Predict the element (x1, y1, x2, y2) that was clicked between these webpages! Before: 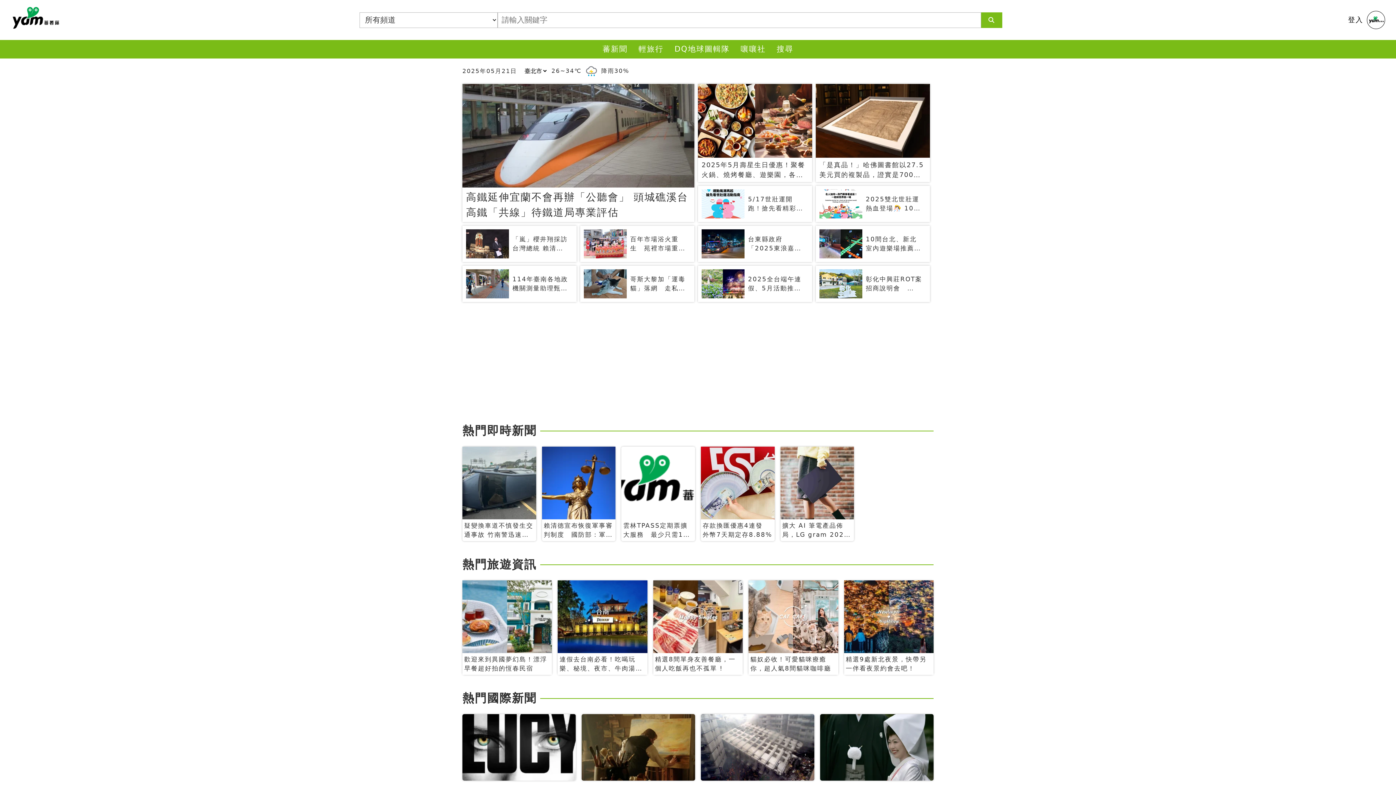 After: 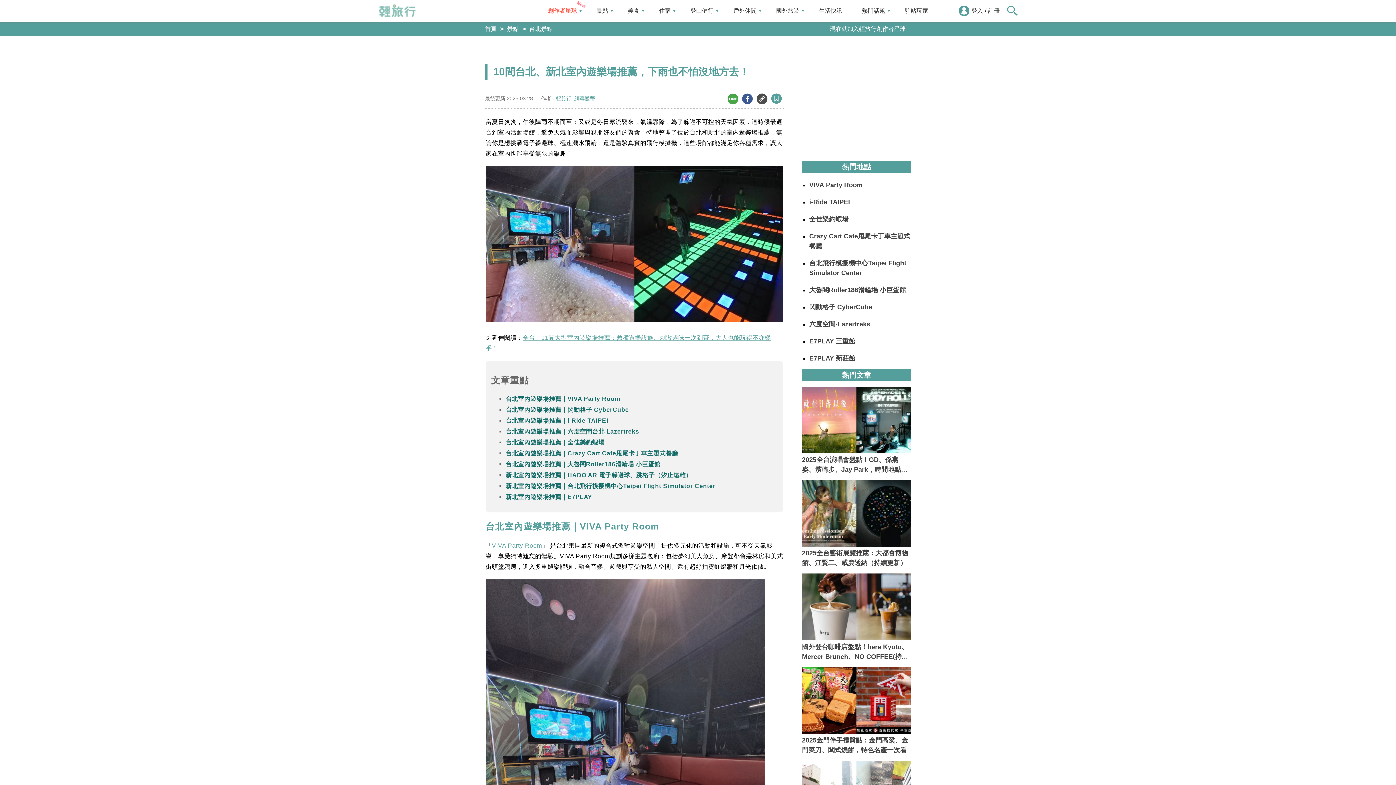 Action: bbox: (816, 225, 930, 262) label: 10間台北、新北室內遊樂場推薦，下雨也不怕沒地方去！